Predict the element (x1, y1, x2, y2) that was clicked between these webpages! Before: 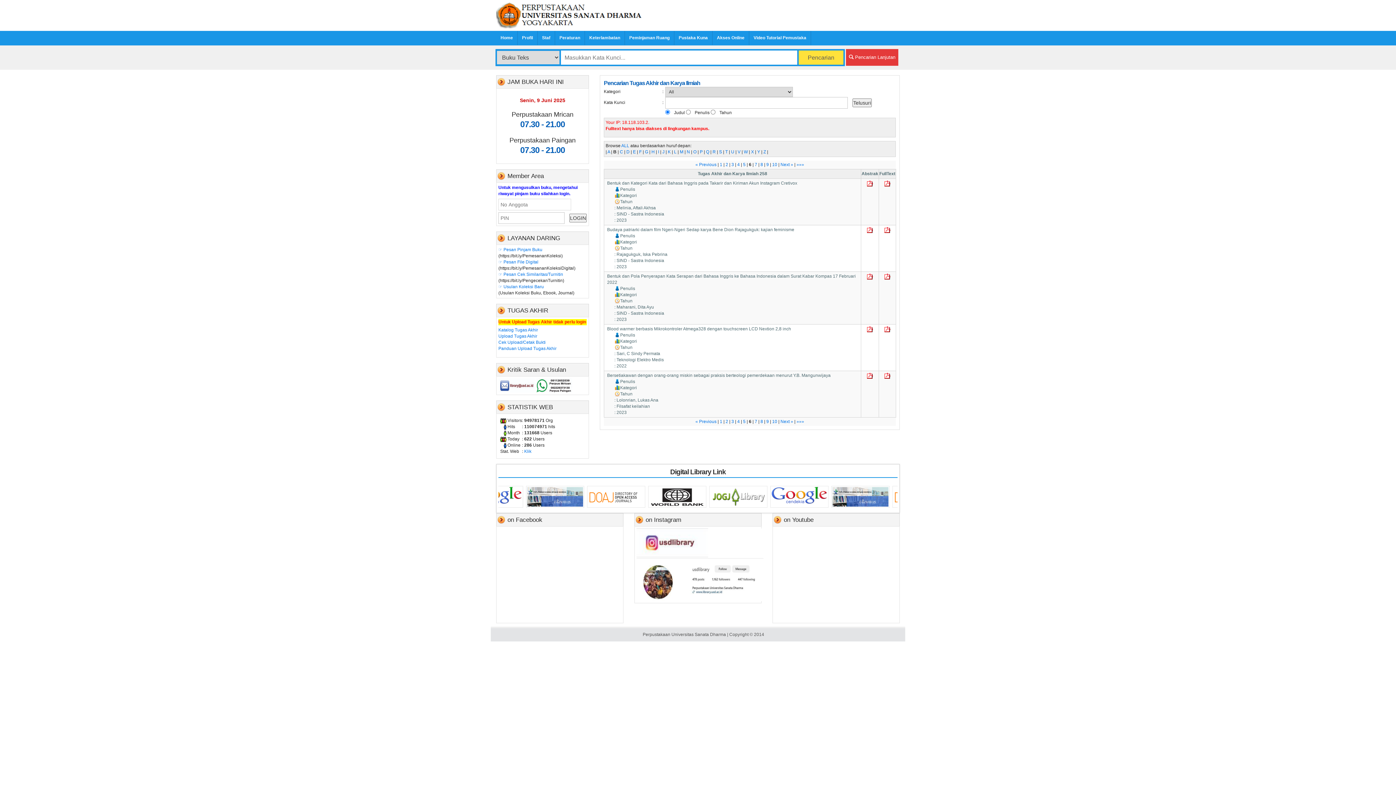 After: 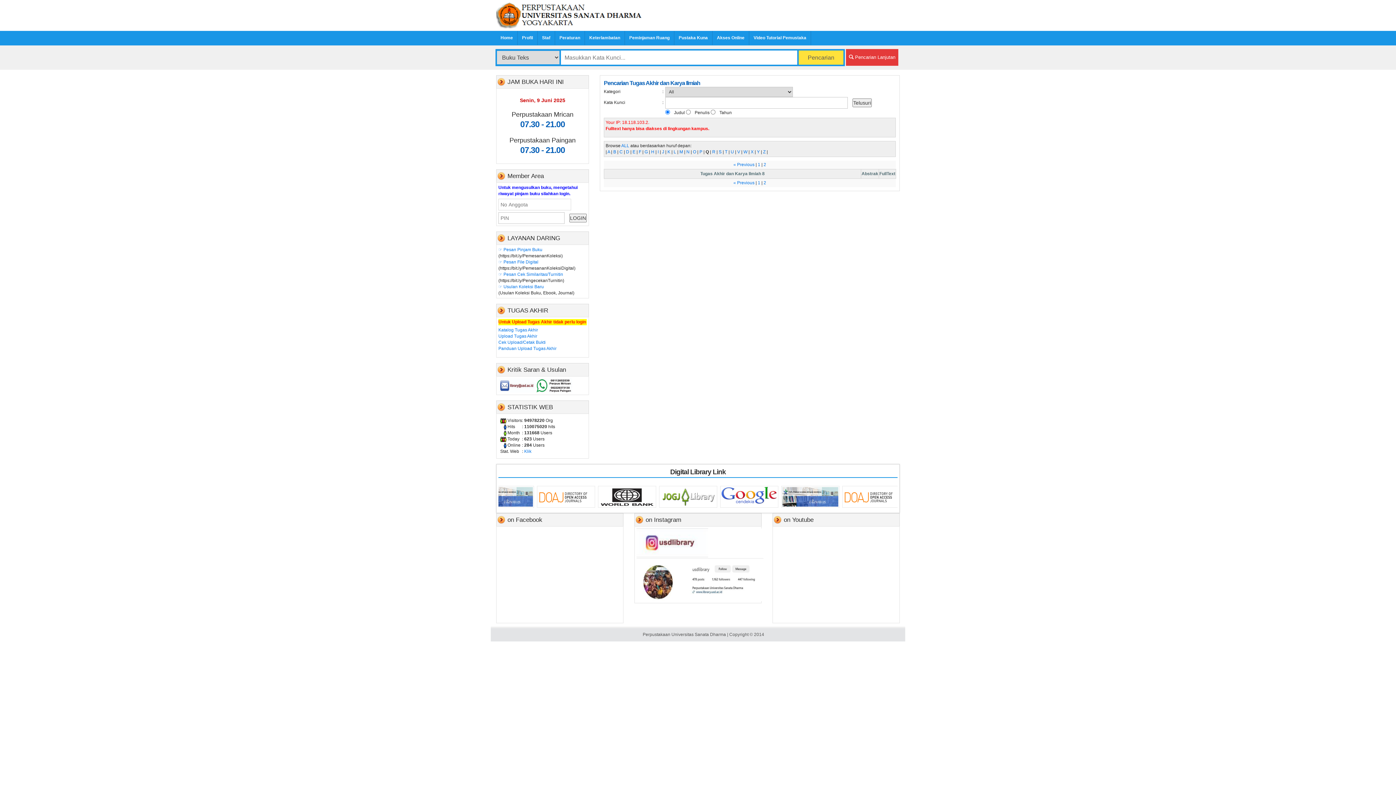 Action: bbox: (706, 149, 709, 154) label: Q